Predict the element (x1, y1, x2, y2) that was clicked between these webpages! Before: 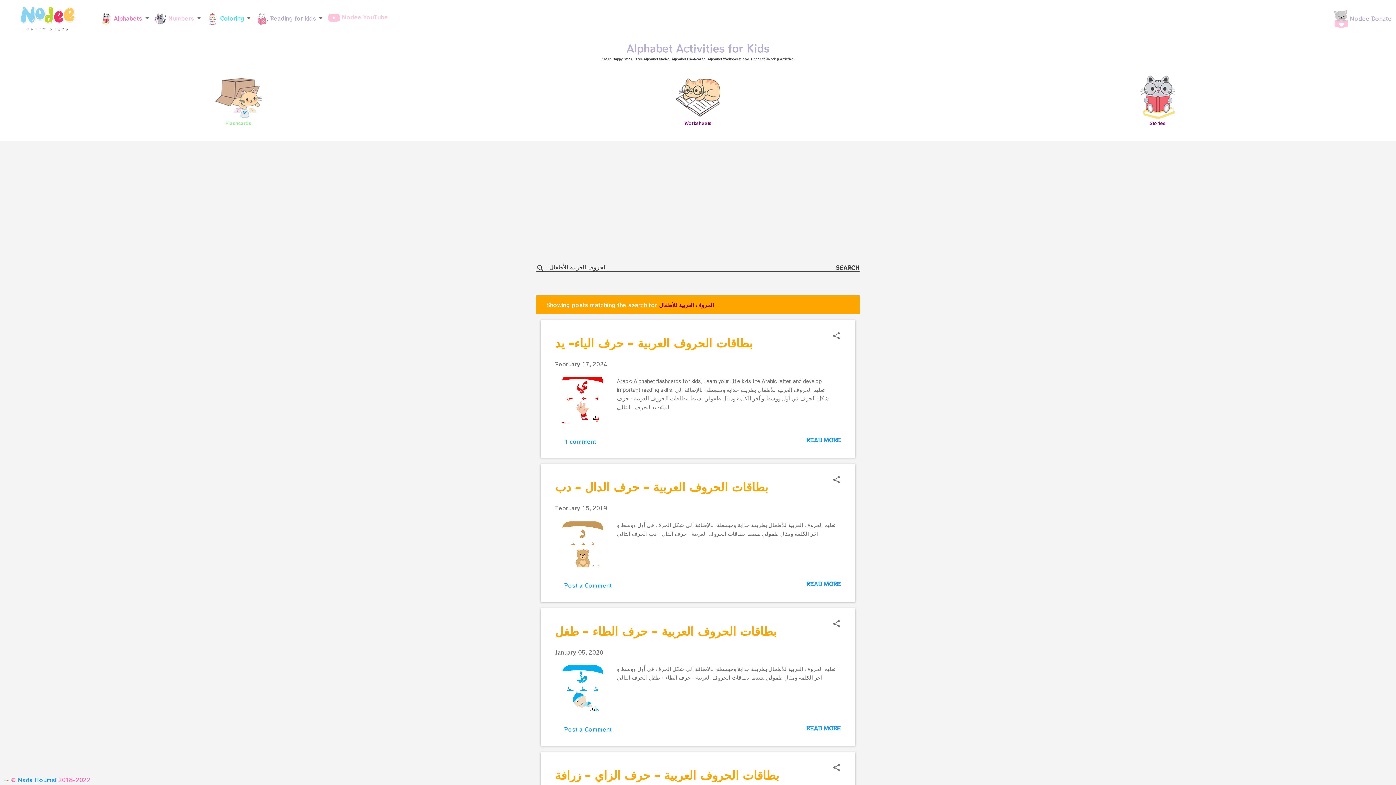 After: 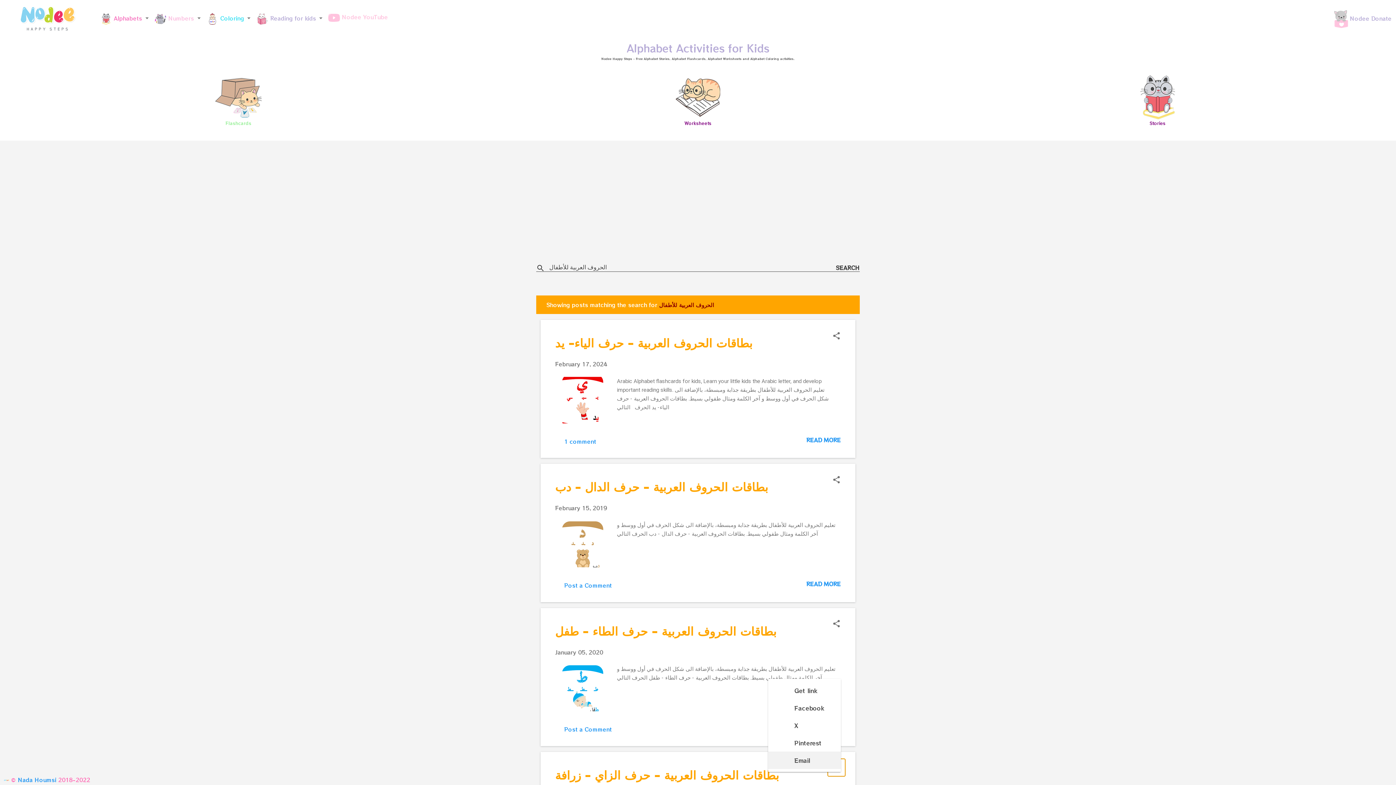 Action: bbox: (832, 763, 841, 772) label: Share